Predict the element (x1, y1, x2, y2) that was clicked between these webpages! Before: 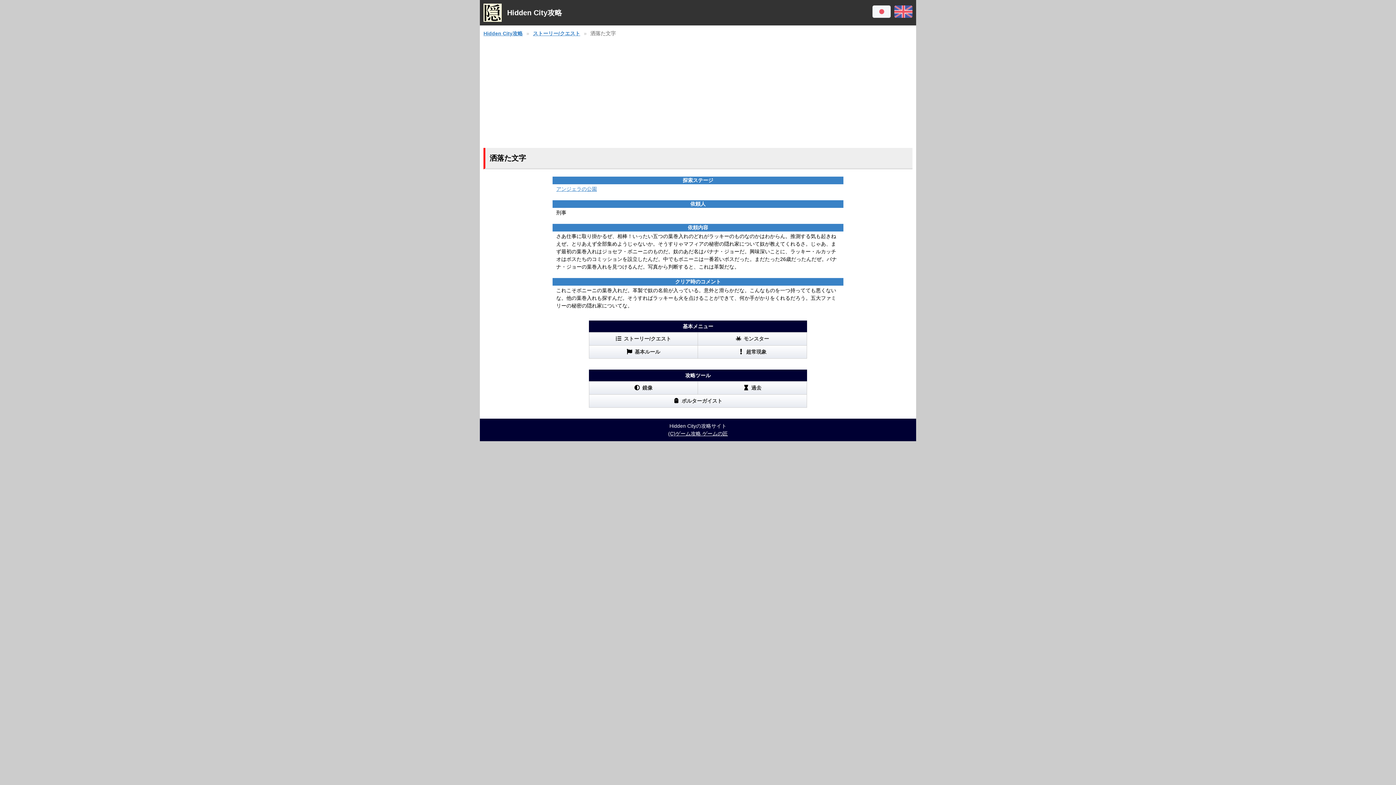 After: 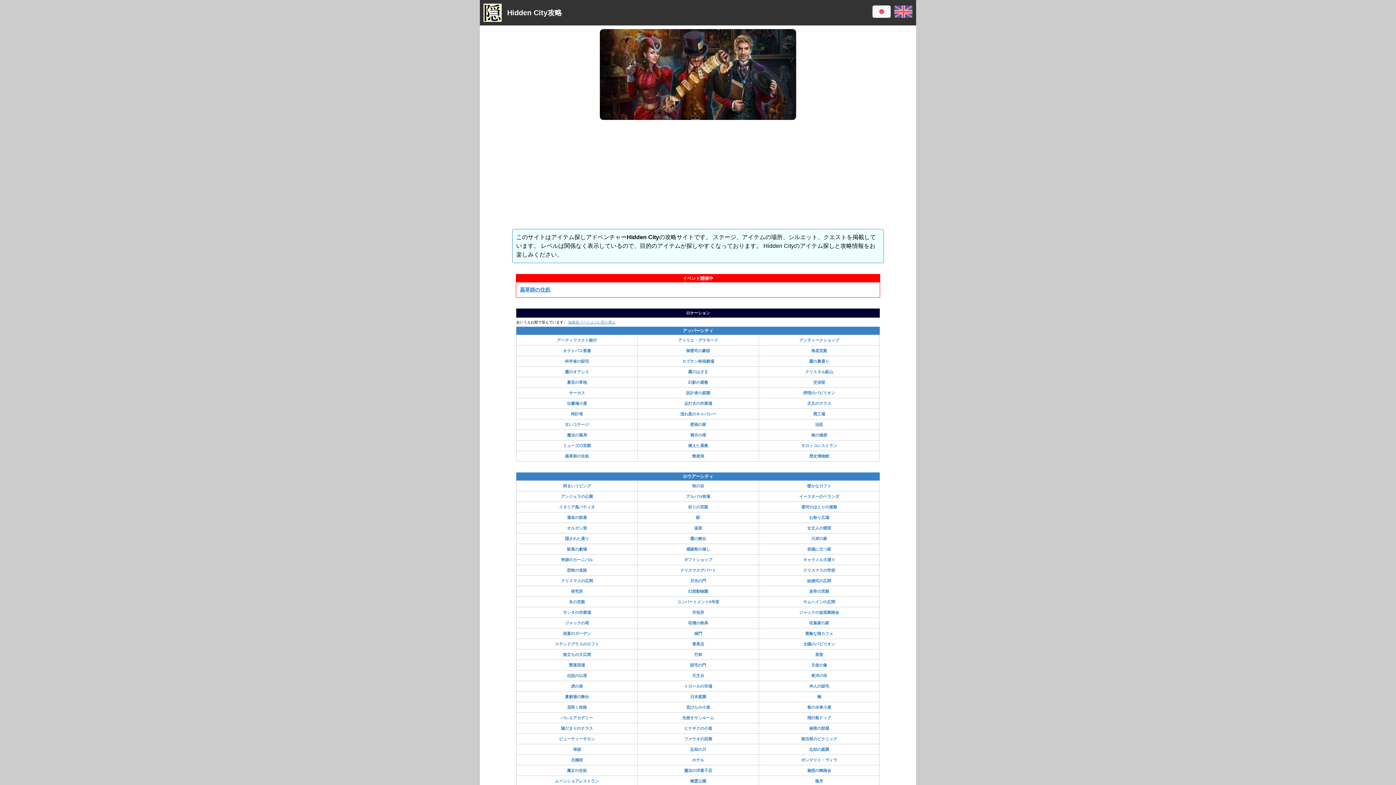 Action: label: Hidden City攻略 bbox: (480, 0, 916, 25)